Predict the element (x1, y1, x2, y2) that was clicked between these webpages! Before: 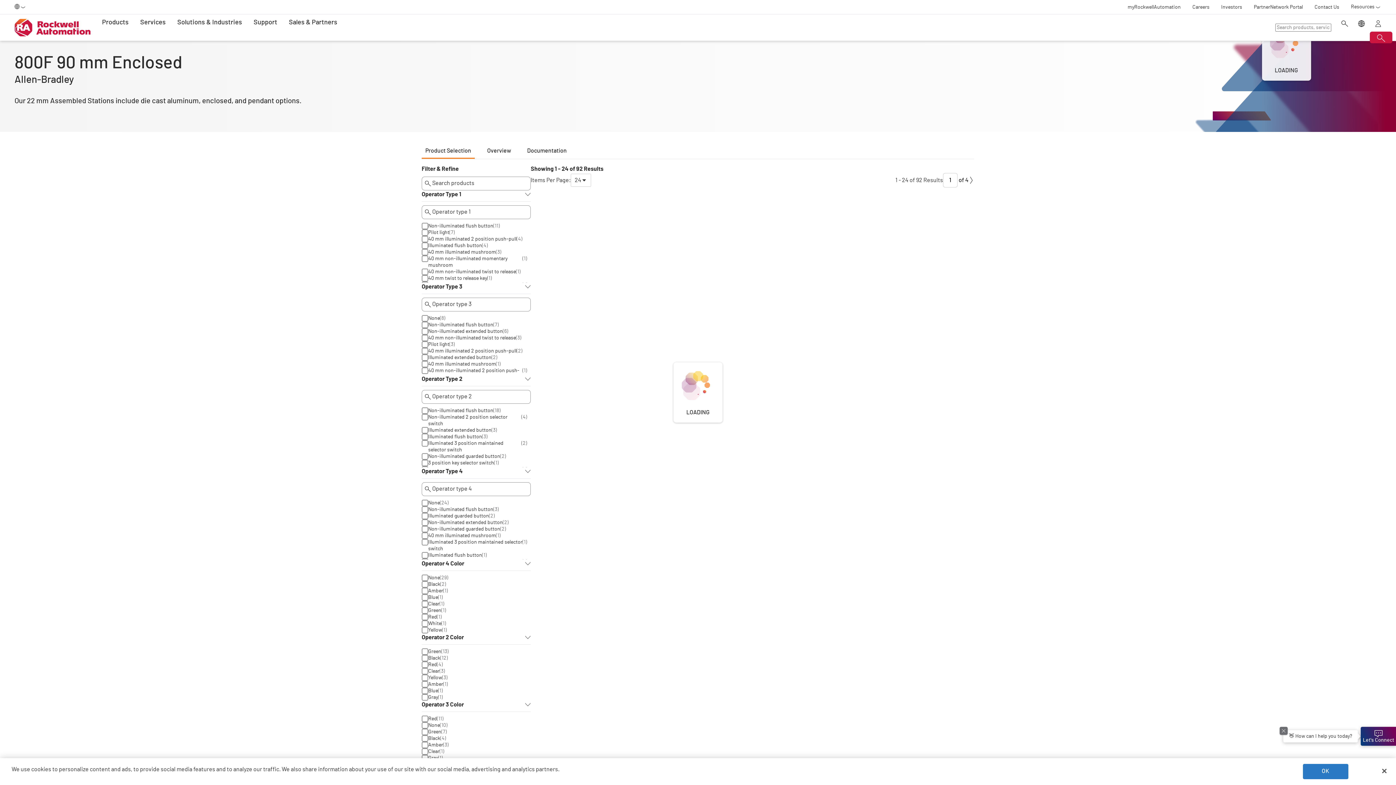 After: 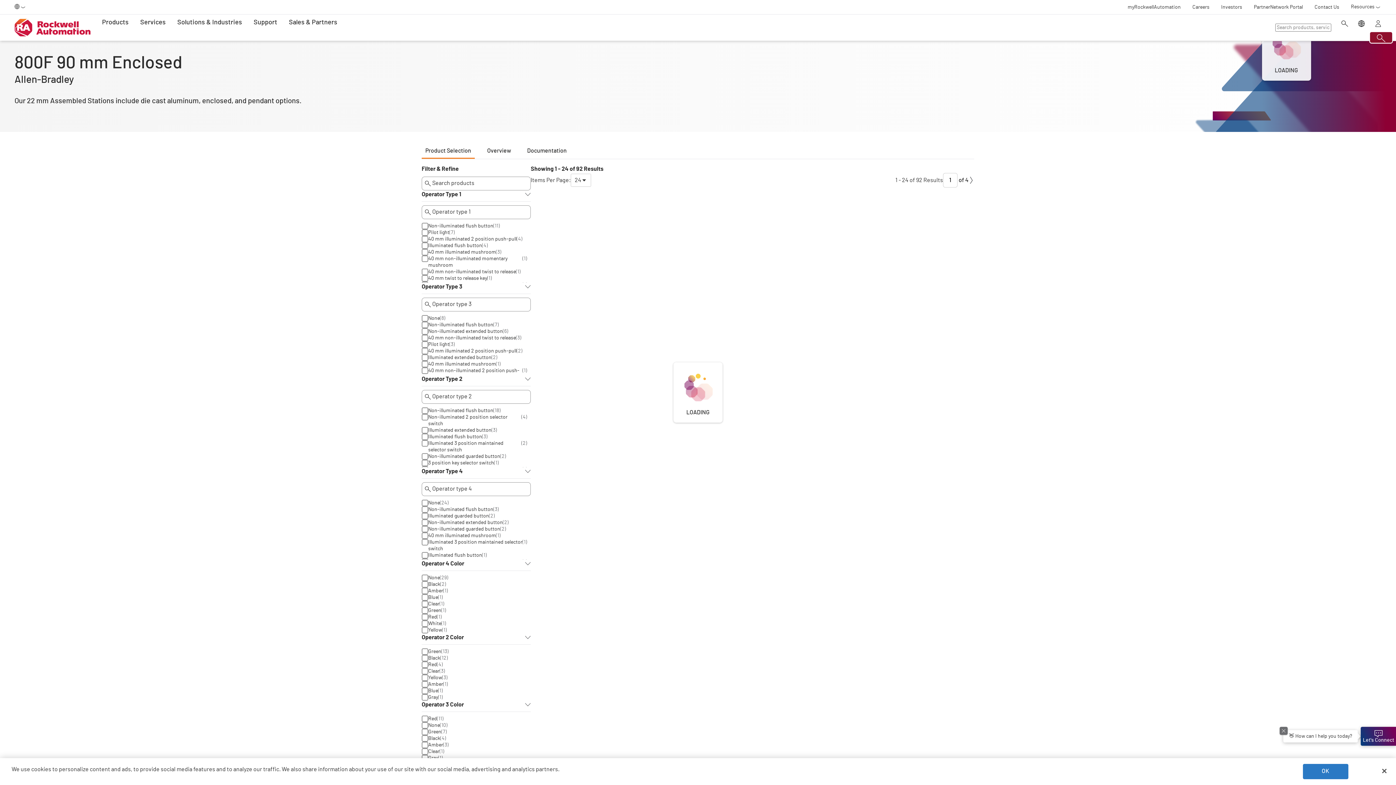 Action: label: Submit search bbox: (1370, 31, 1392, 43)